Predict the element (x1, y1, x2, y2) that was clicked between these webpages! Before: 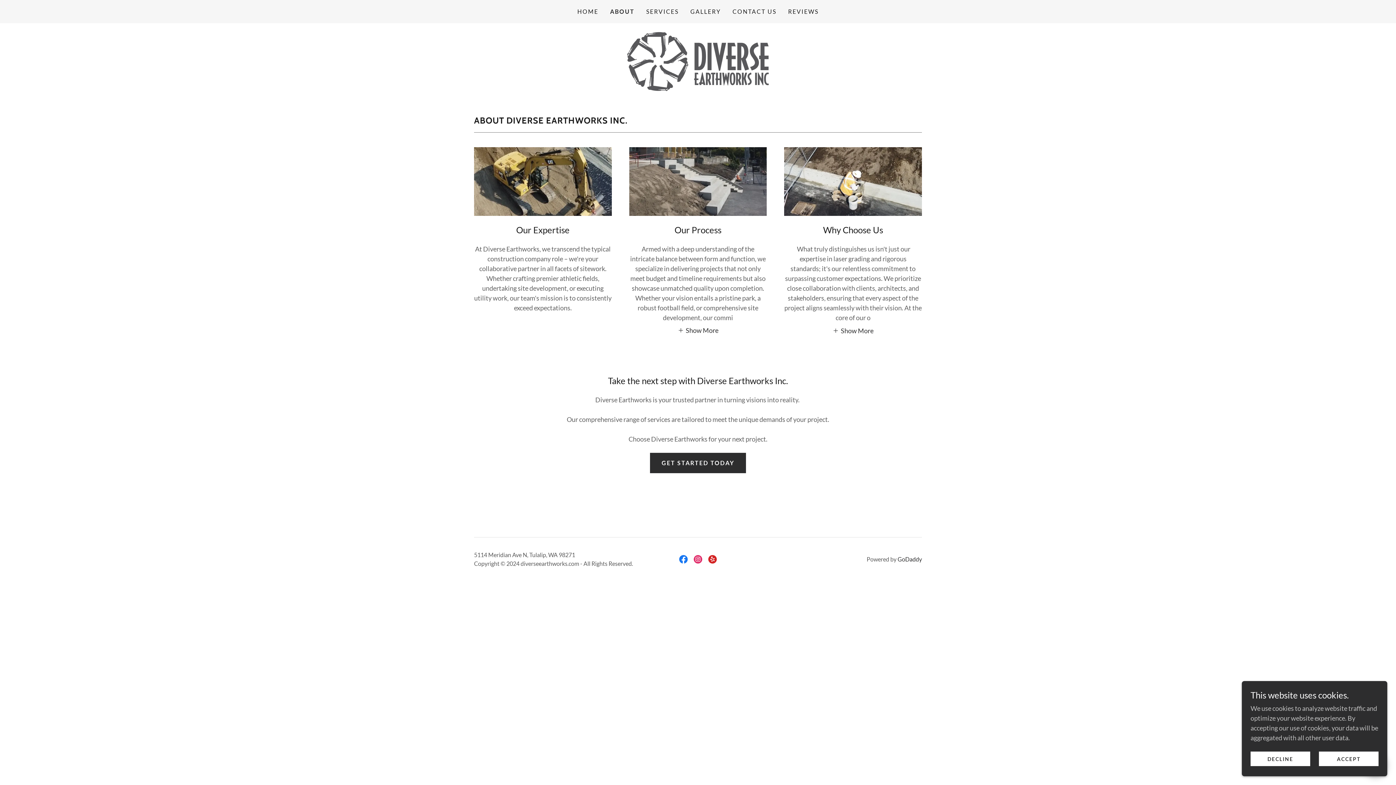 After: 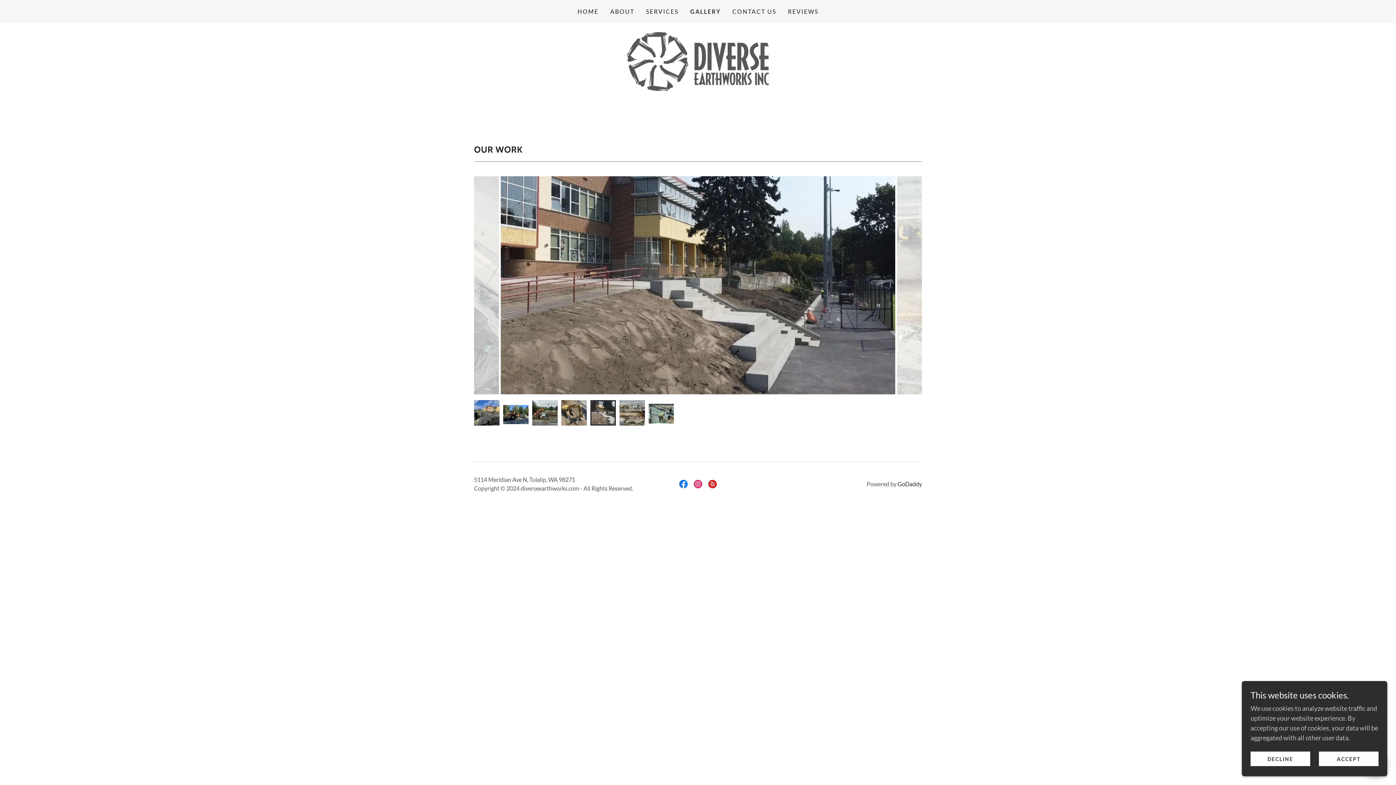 Action: label: GALLERY bbox: (688, 5, 723, 18)